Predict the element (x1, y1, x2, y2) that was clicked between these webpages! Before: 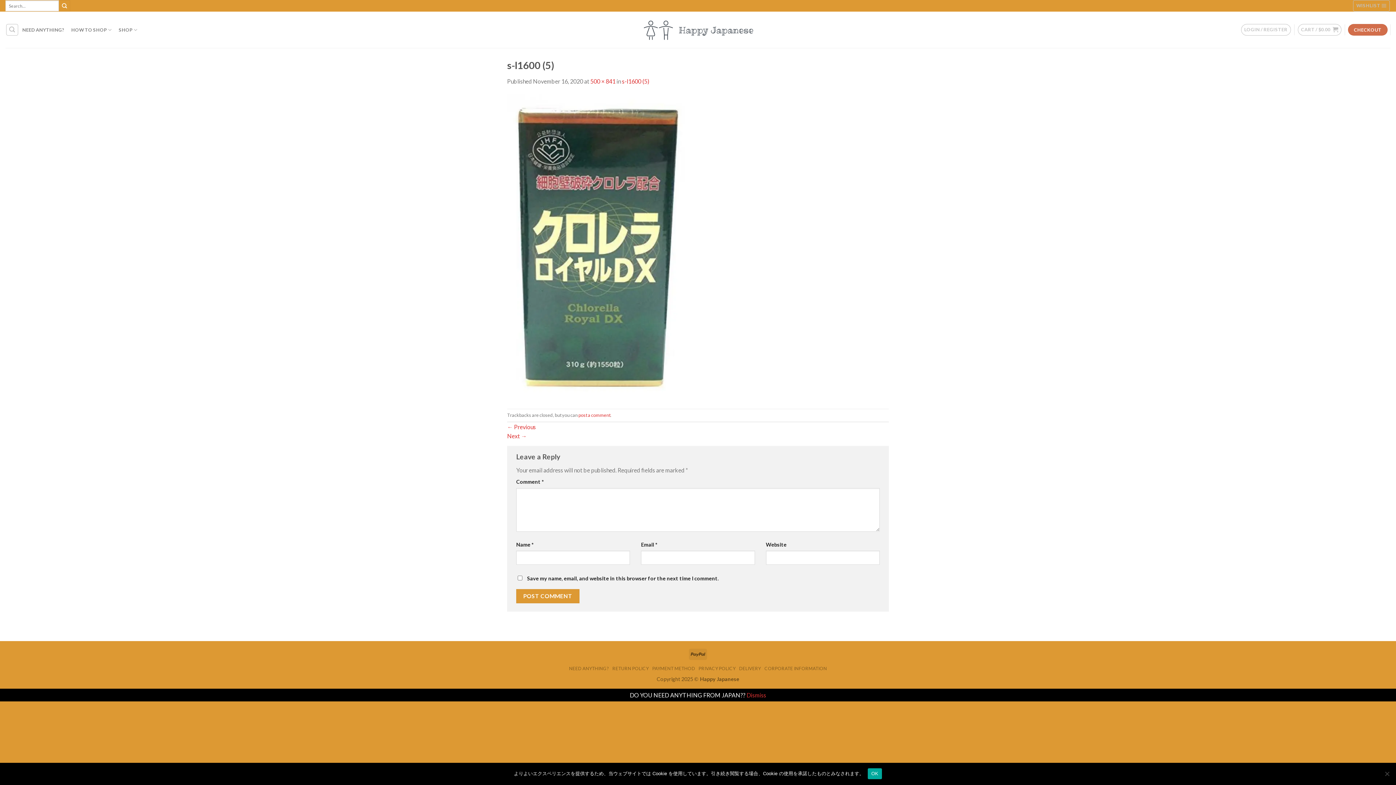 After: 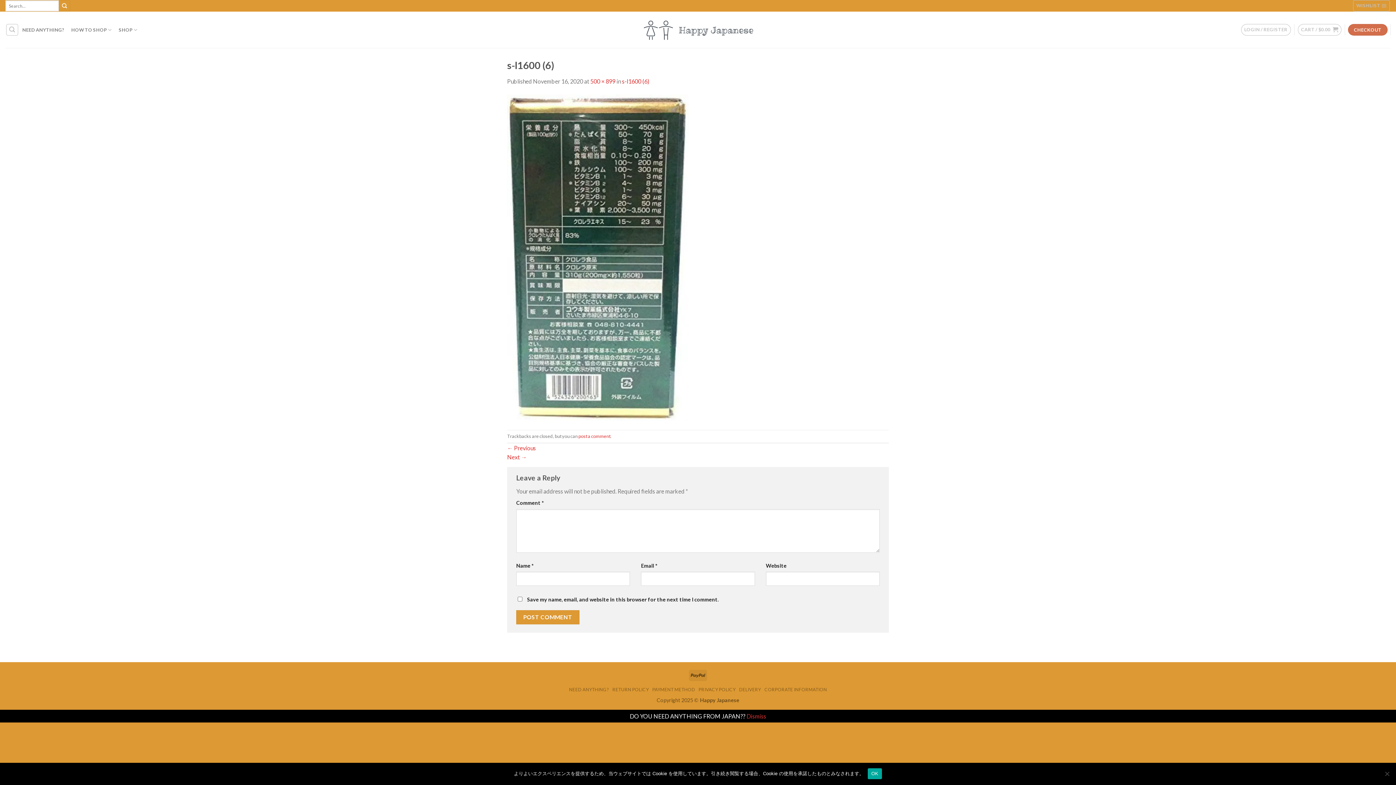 Action: bbox: (507, 242, 689, 249)